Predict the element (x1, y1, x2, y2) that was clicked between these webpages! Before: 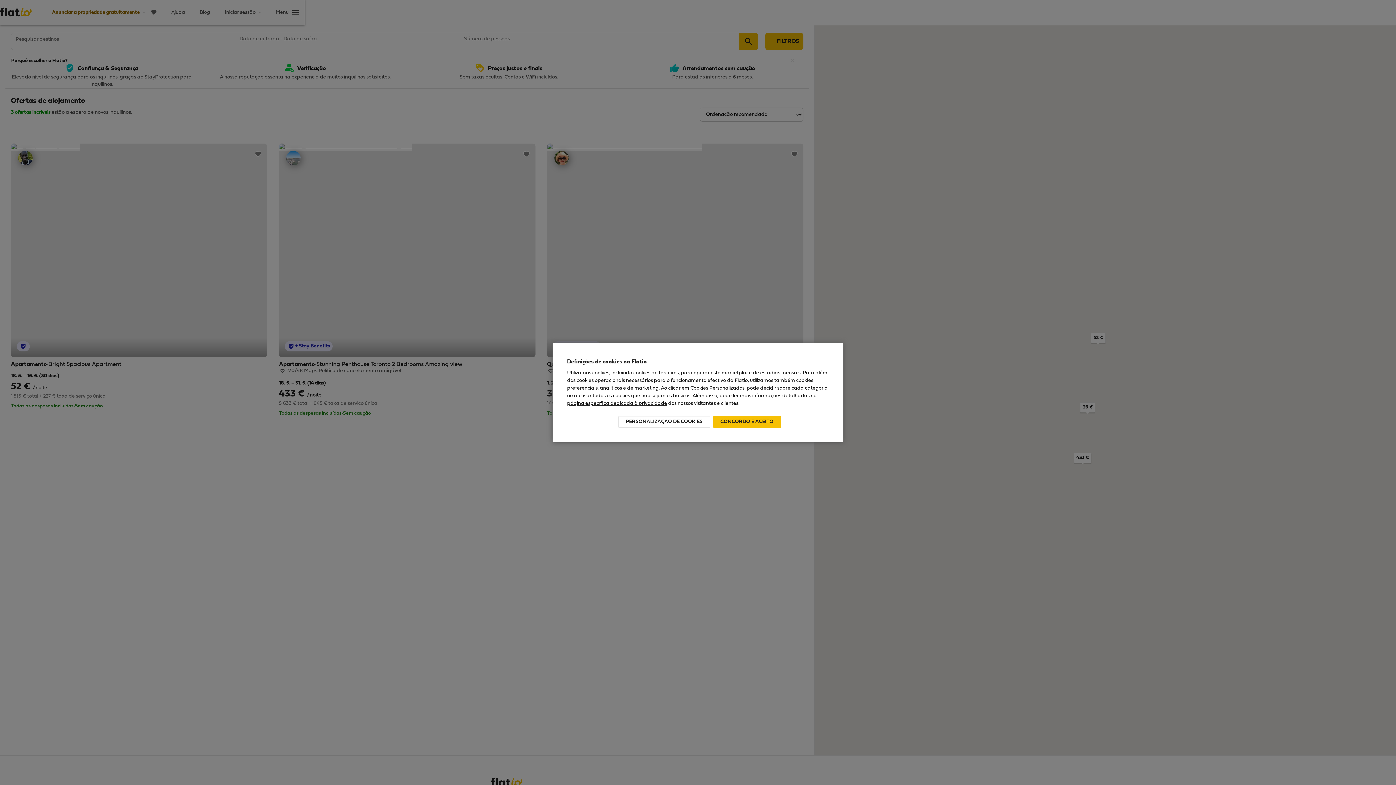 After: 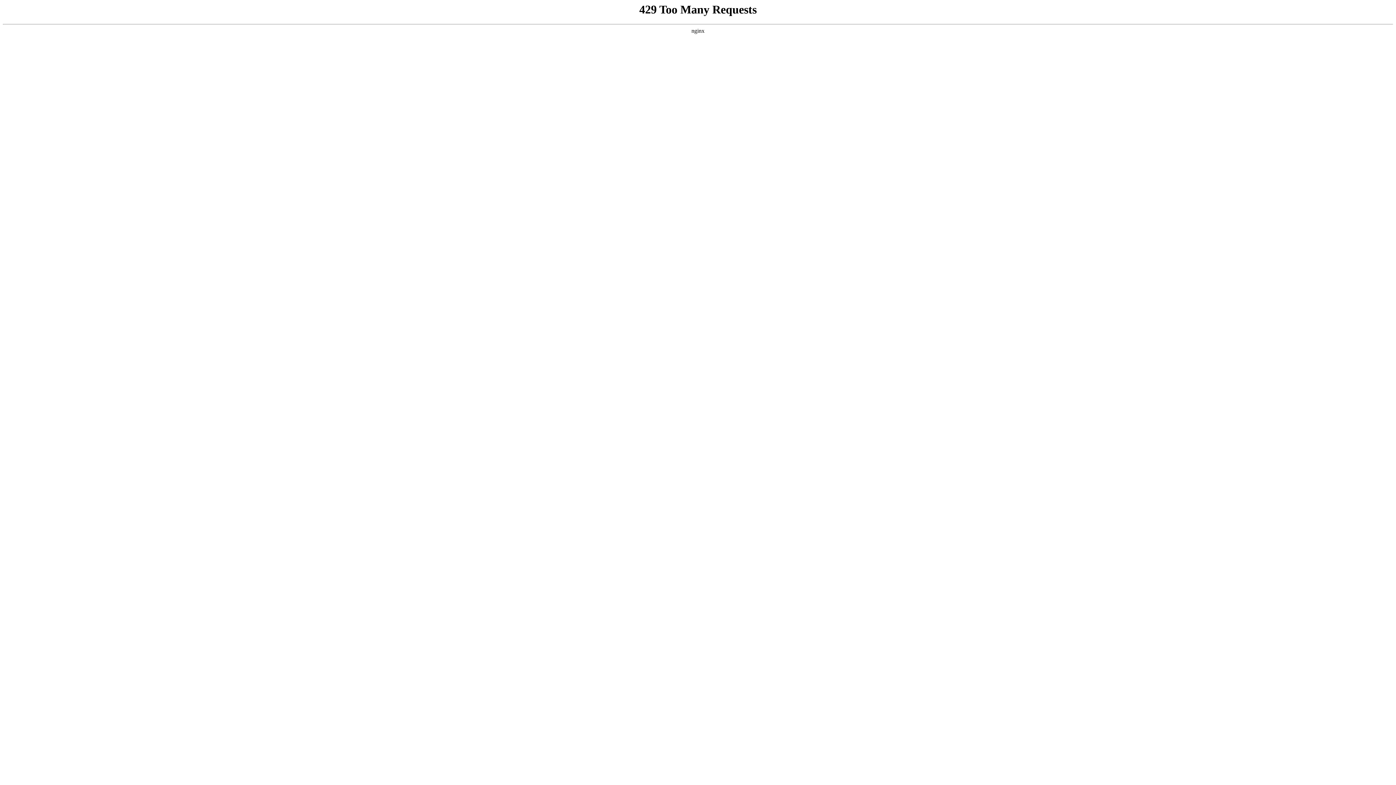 Action: label: página específica dedicada à privacidade bbox: (567, 400, 667, 406)